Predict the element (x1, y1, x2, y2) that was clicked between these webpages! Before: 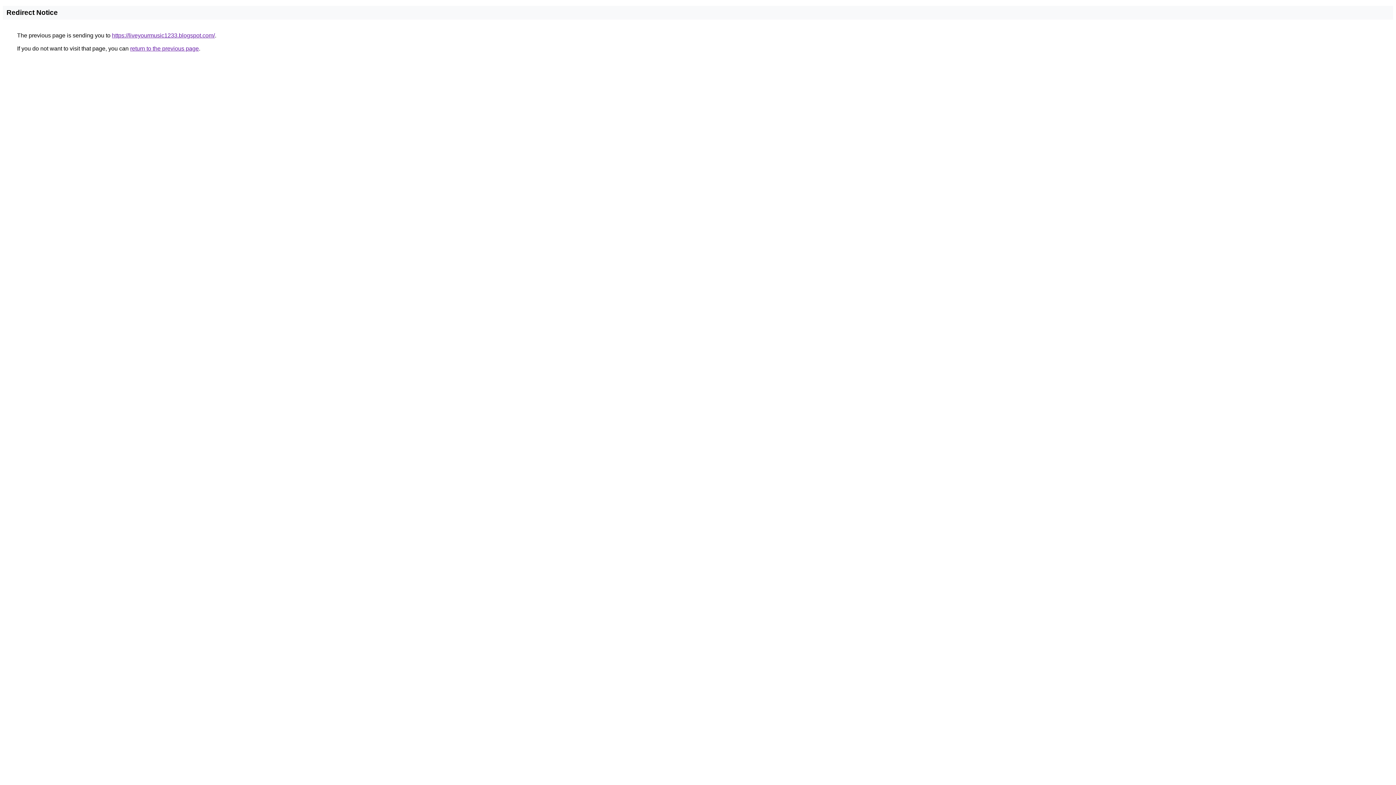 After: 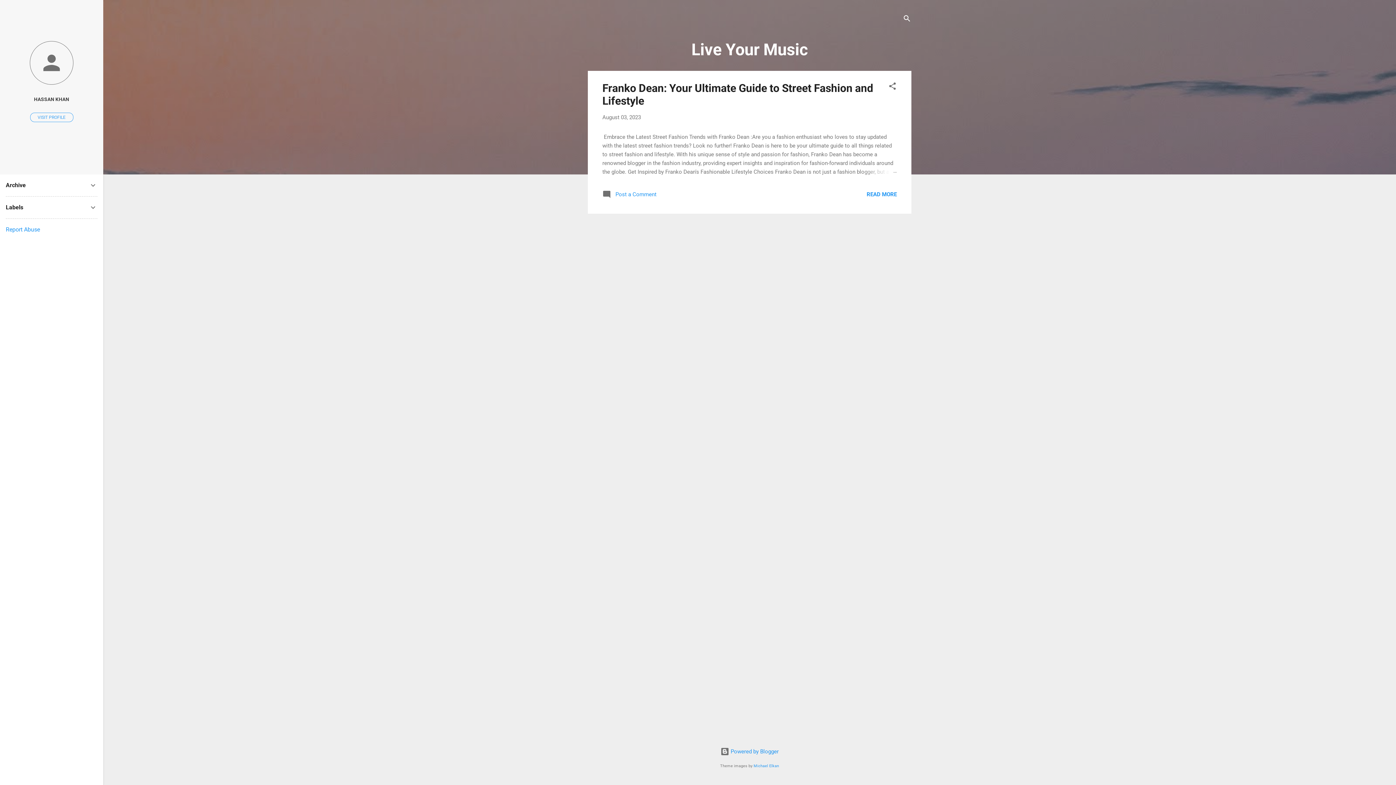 Action: label: https://liveyourmusic1233.blogspot.com/ bbox: (112, 32, 214, 38)